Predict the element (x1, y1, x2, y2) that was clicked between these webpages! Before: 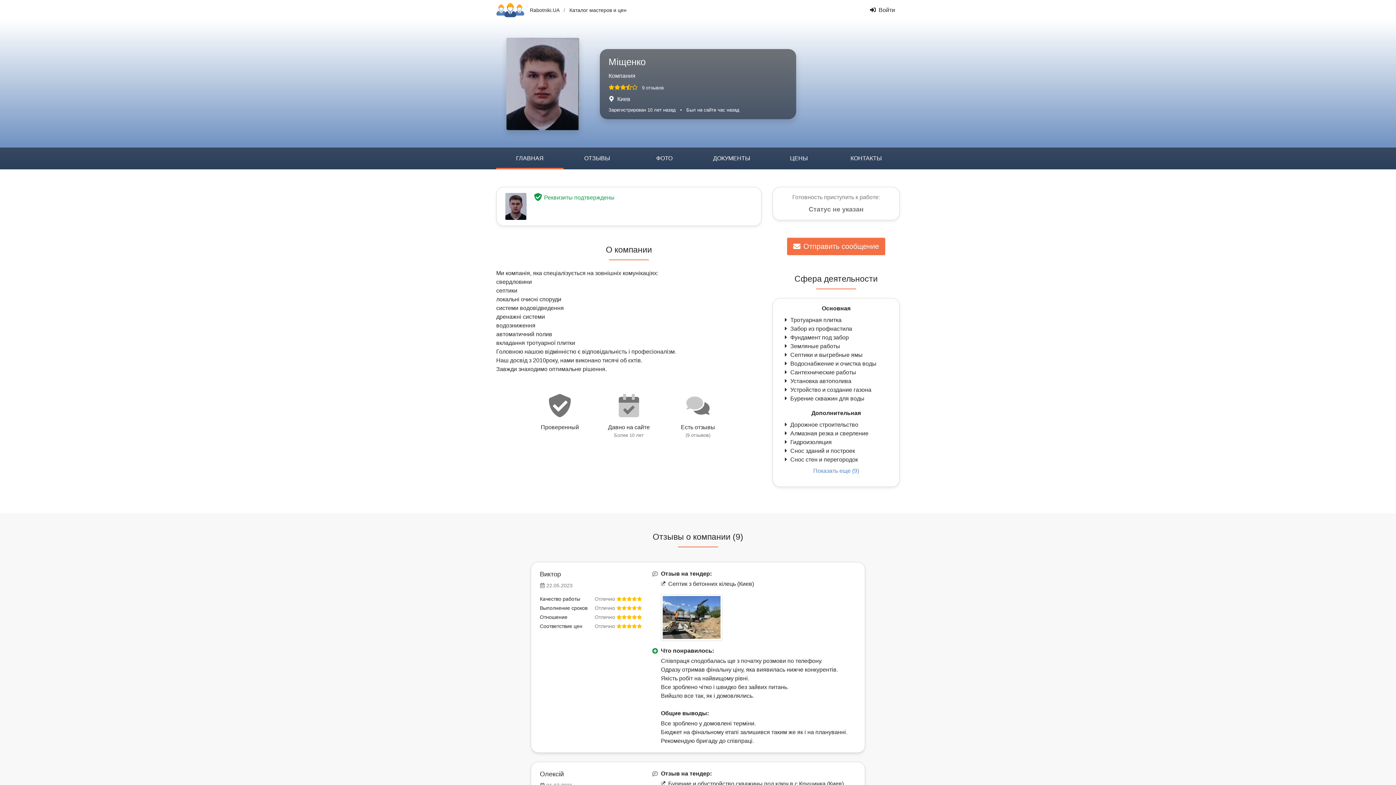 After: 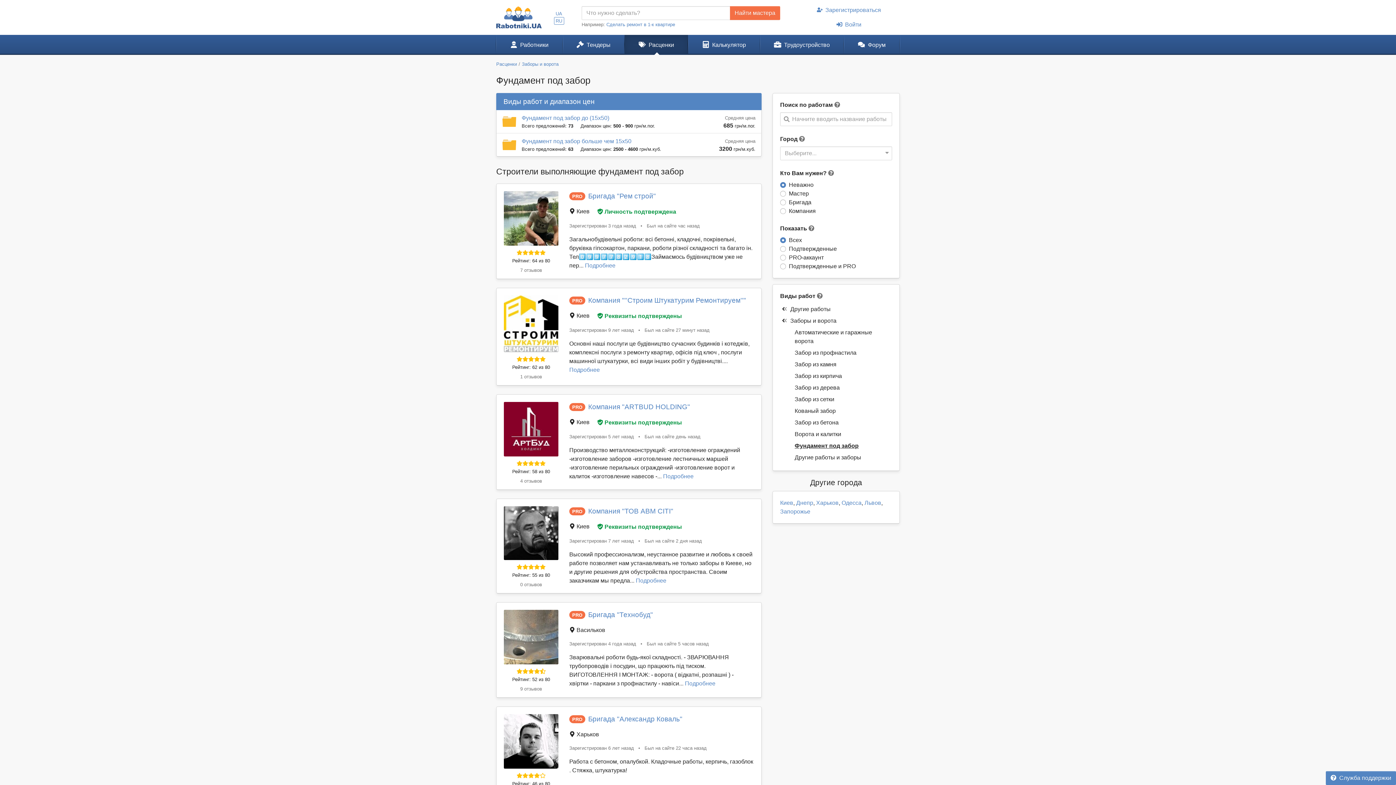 Action: label: Фундамент под забор bbox: (783, 334, 849, 340)